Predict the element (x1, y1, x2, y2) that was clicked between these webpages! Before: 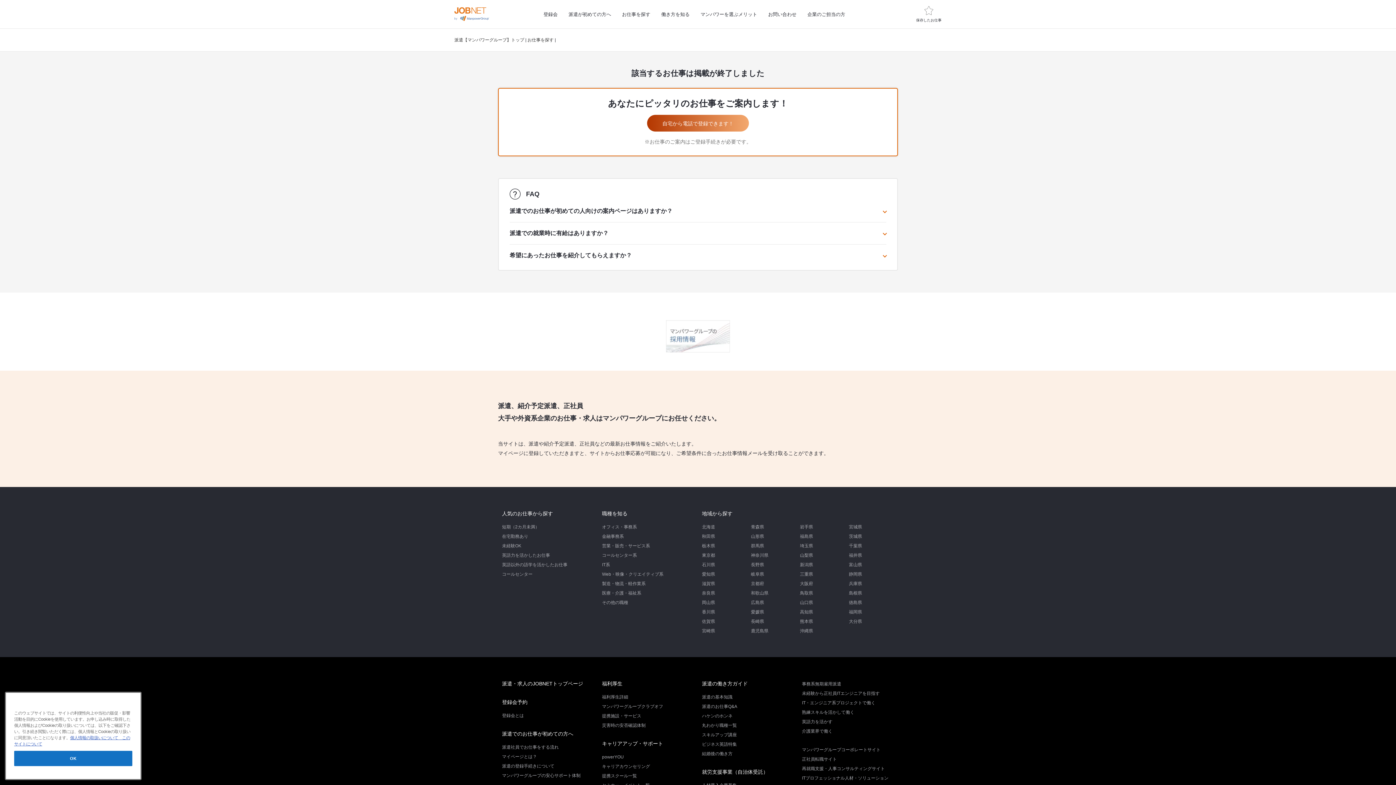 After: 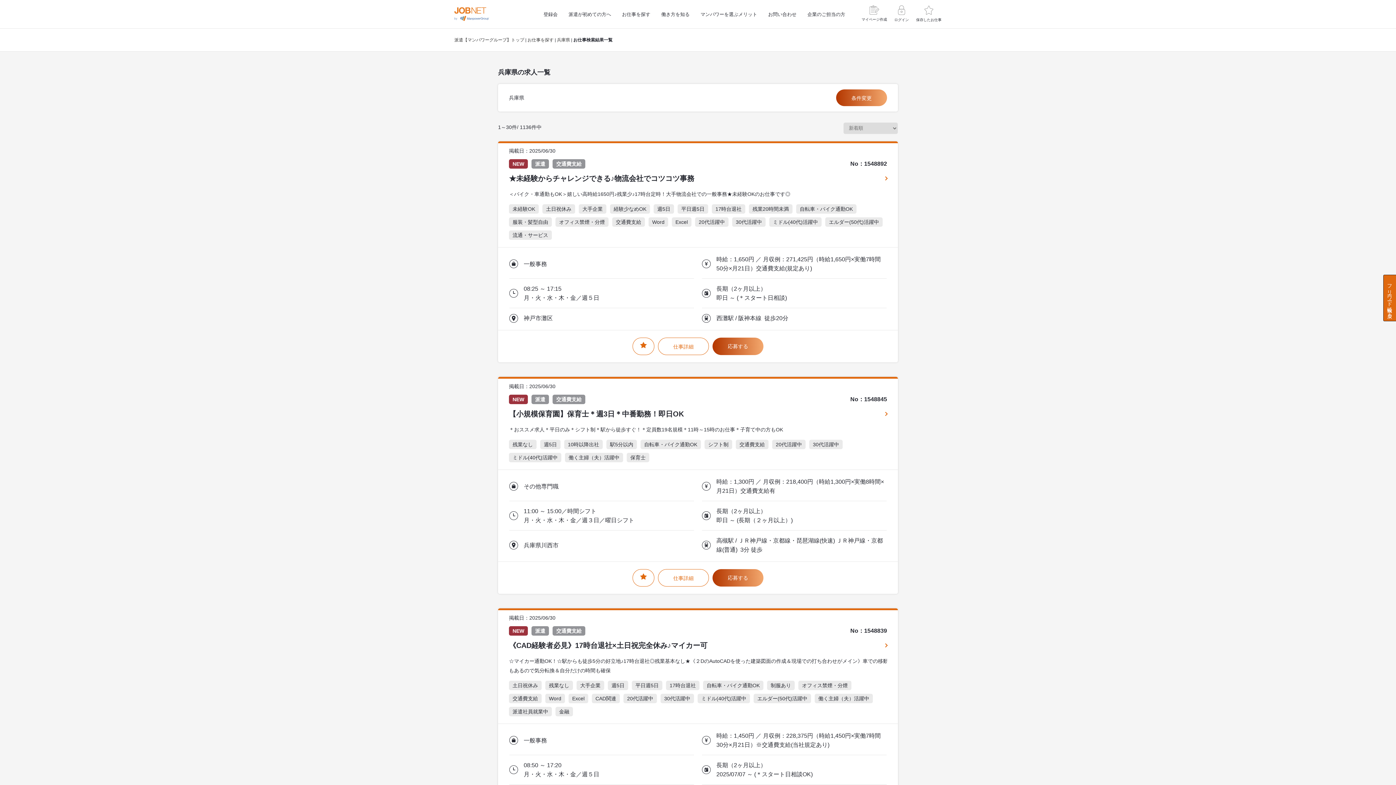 Action: bbox: (849, 581, 862, 586) label: 兵庫県